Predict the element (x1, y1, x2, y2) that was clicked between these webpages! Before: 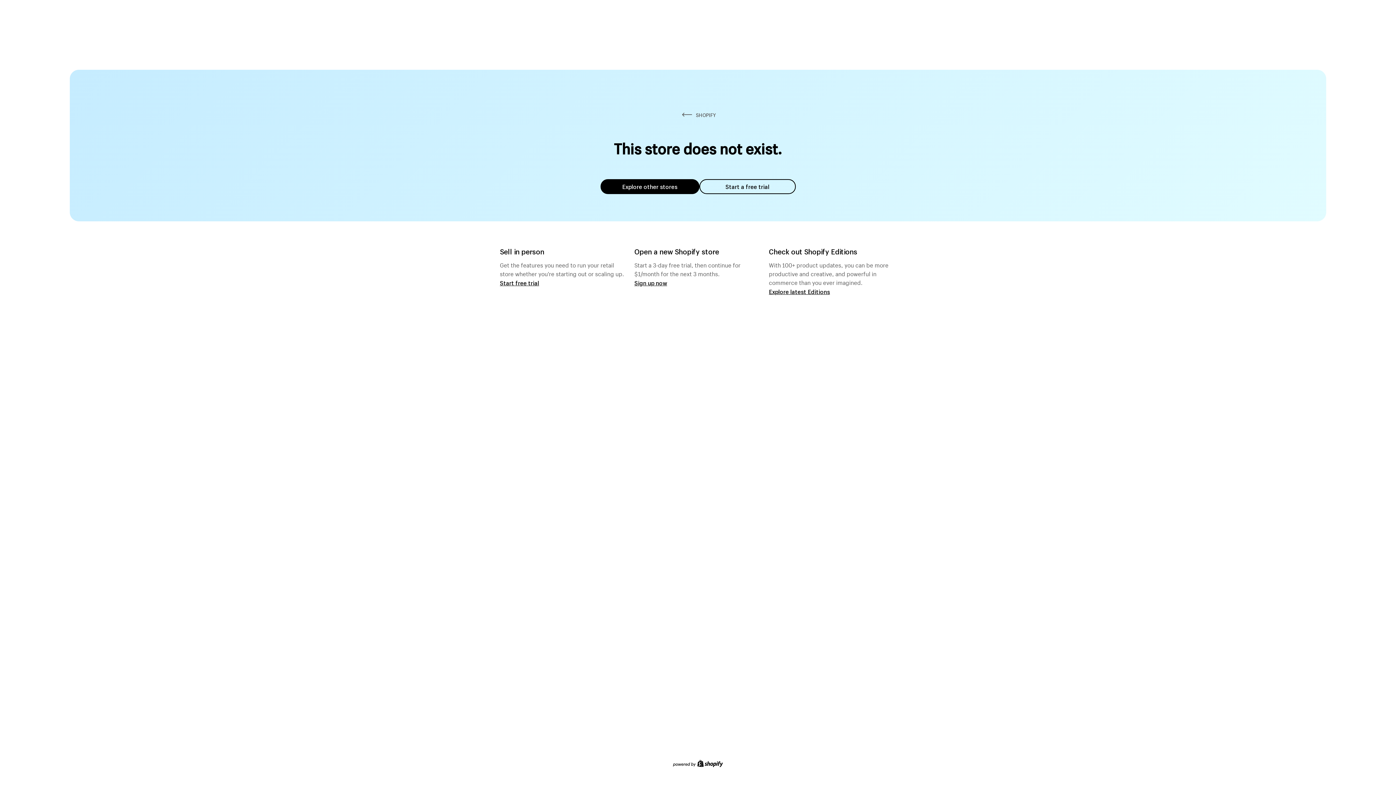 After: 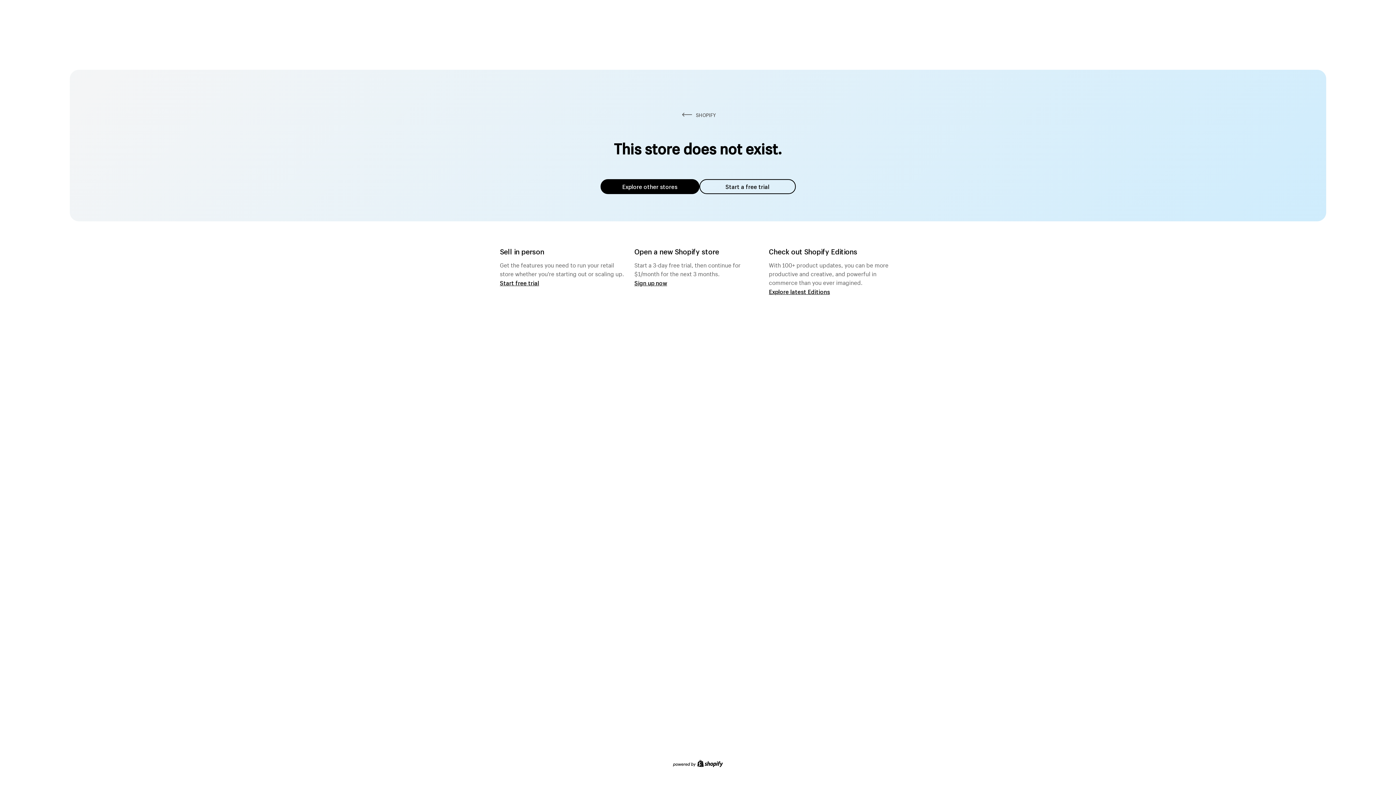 Action: bbox: (600, 179, 699, 194) label: Explore other stores